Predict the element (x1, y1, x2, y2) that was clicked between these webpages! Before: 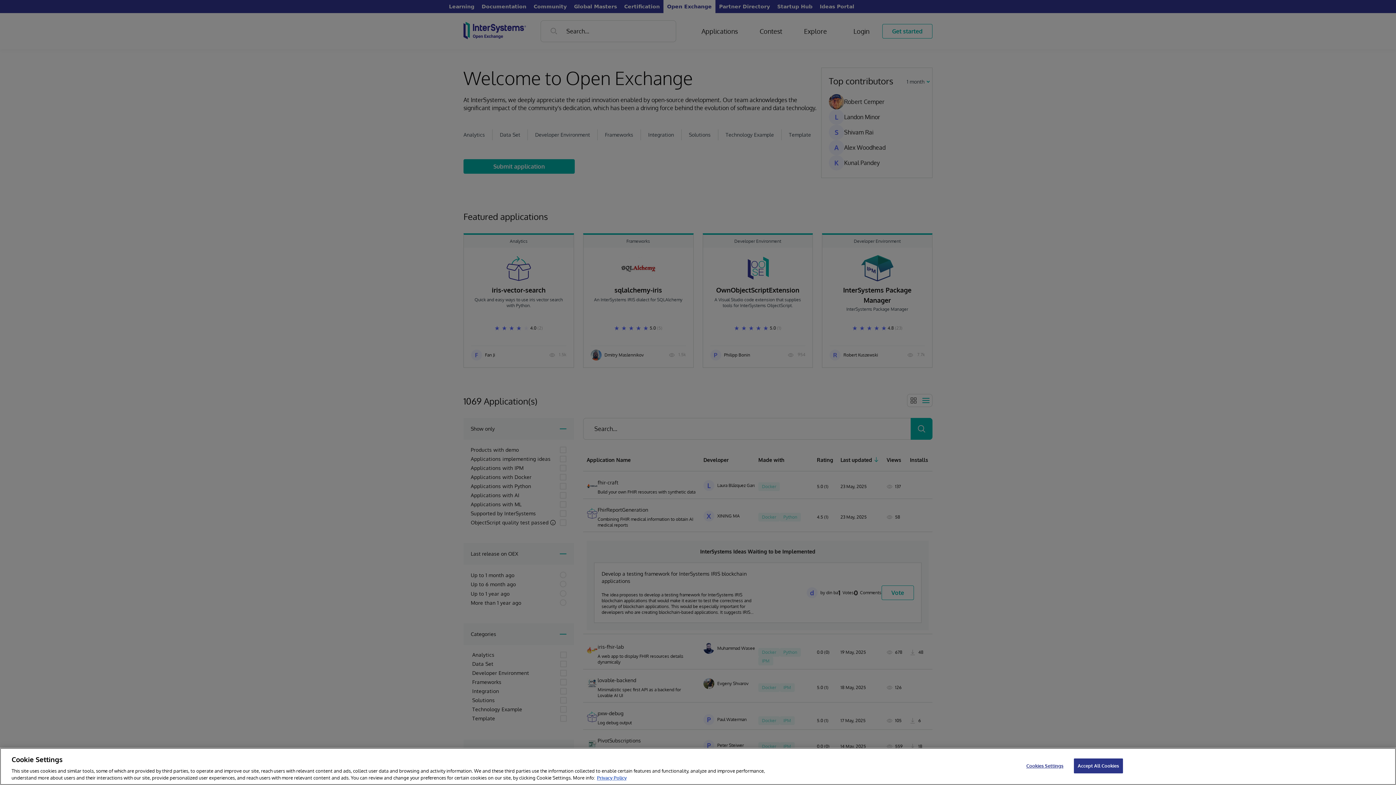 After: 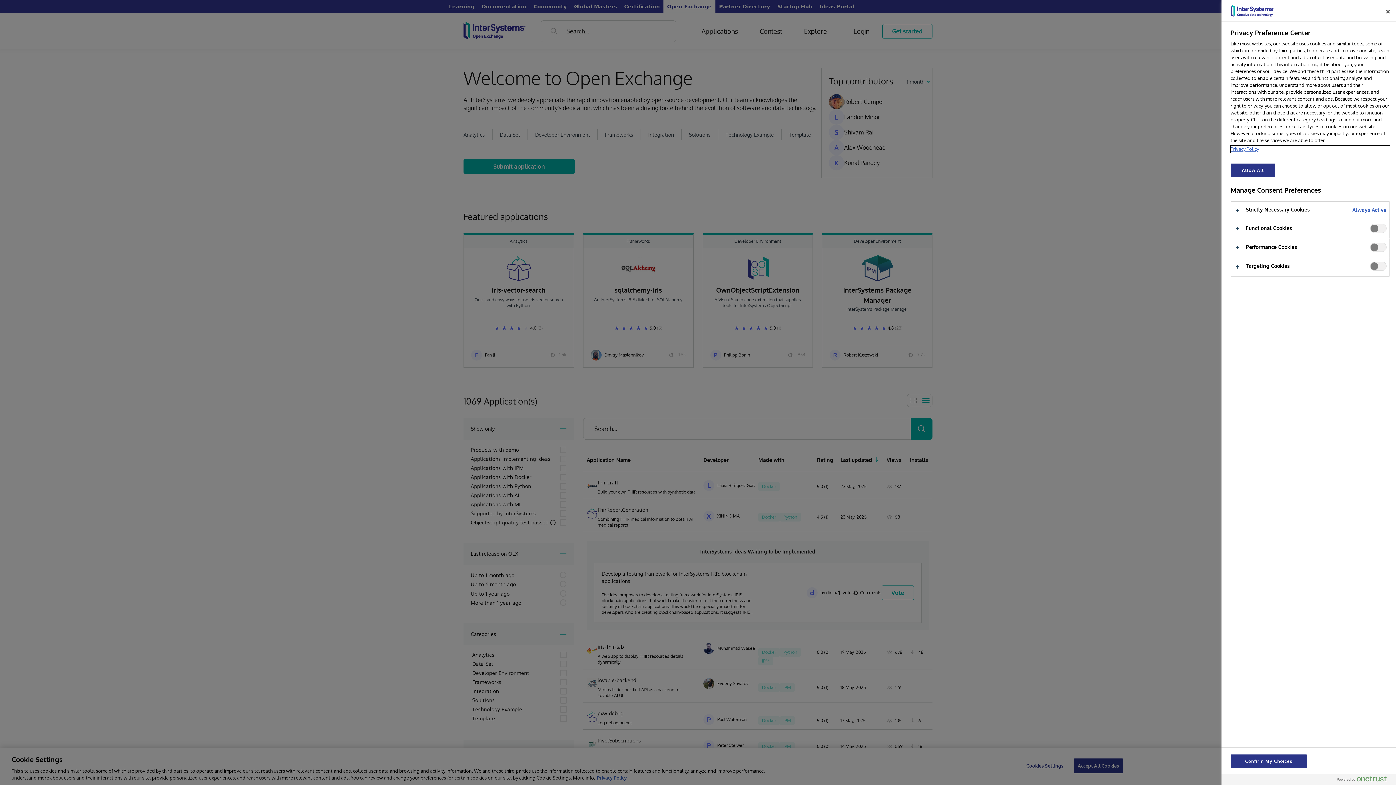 Action: label: Cookies Settings bbox: (1022, 759, 1067, 773)